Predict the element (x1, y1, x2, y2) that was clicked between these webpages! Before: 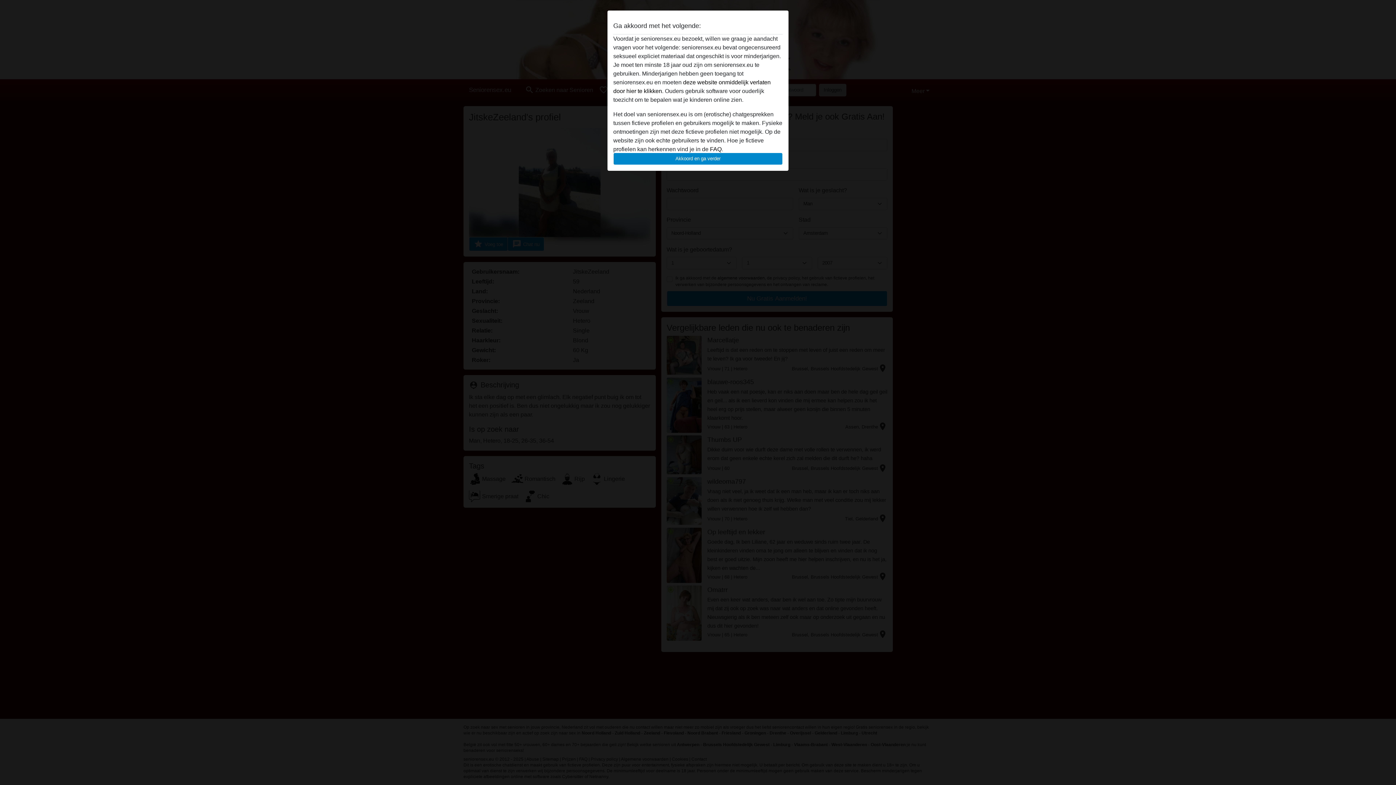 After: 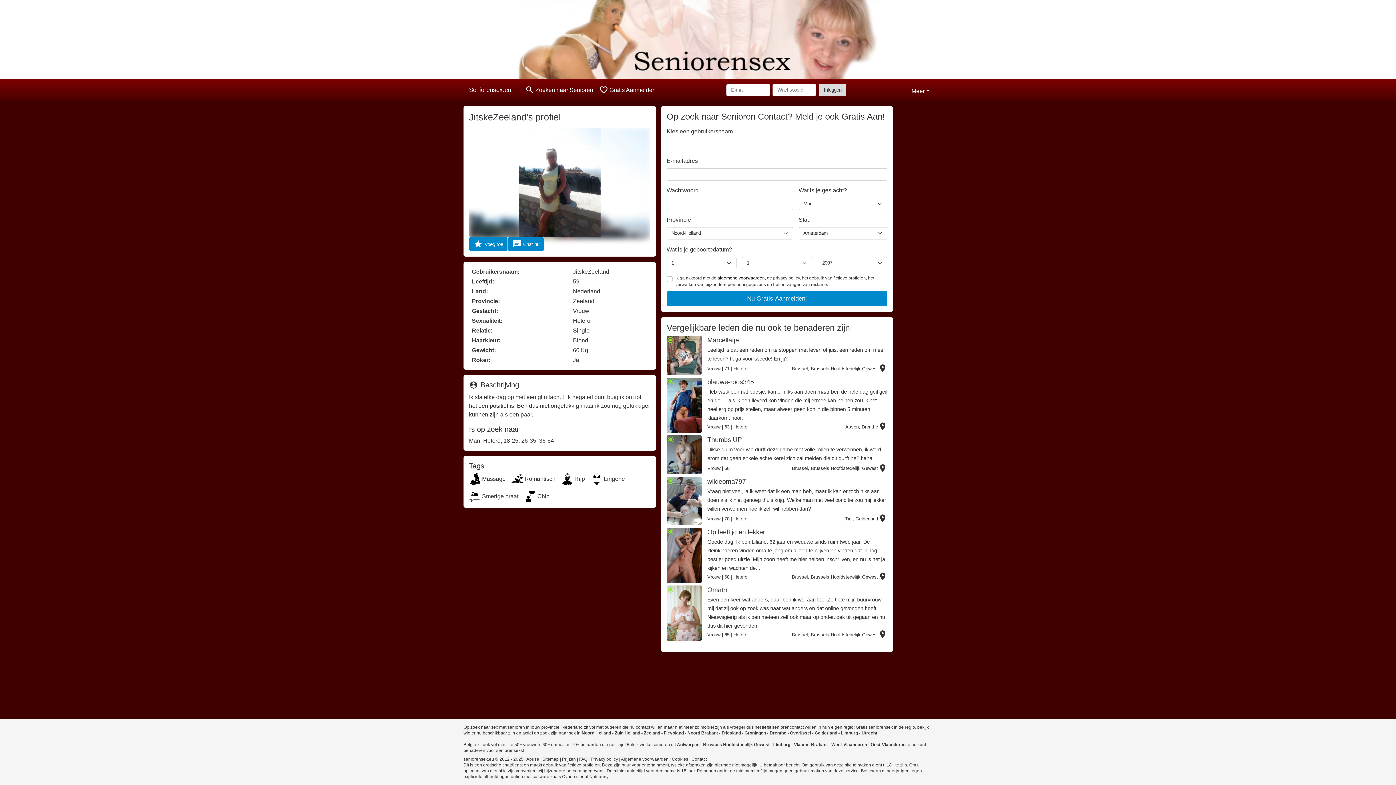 Action: bbox: (613, 152, 782, 165) label: Akkoord en ga verder